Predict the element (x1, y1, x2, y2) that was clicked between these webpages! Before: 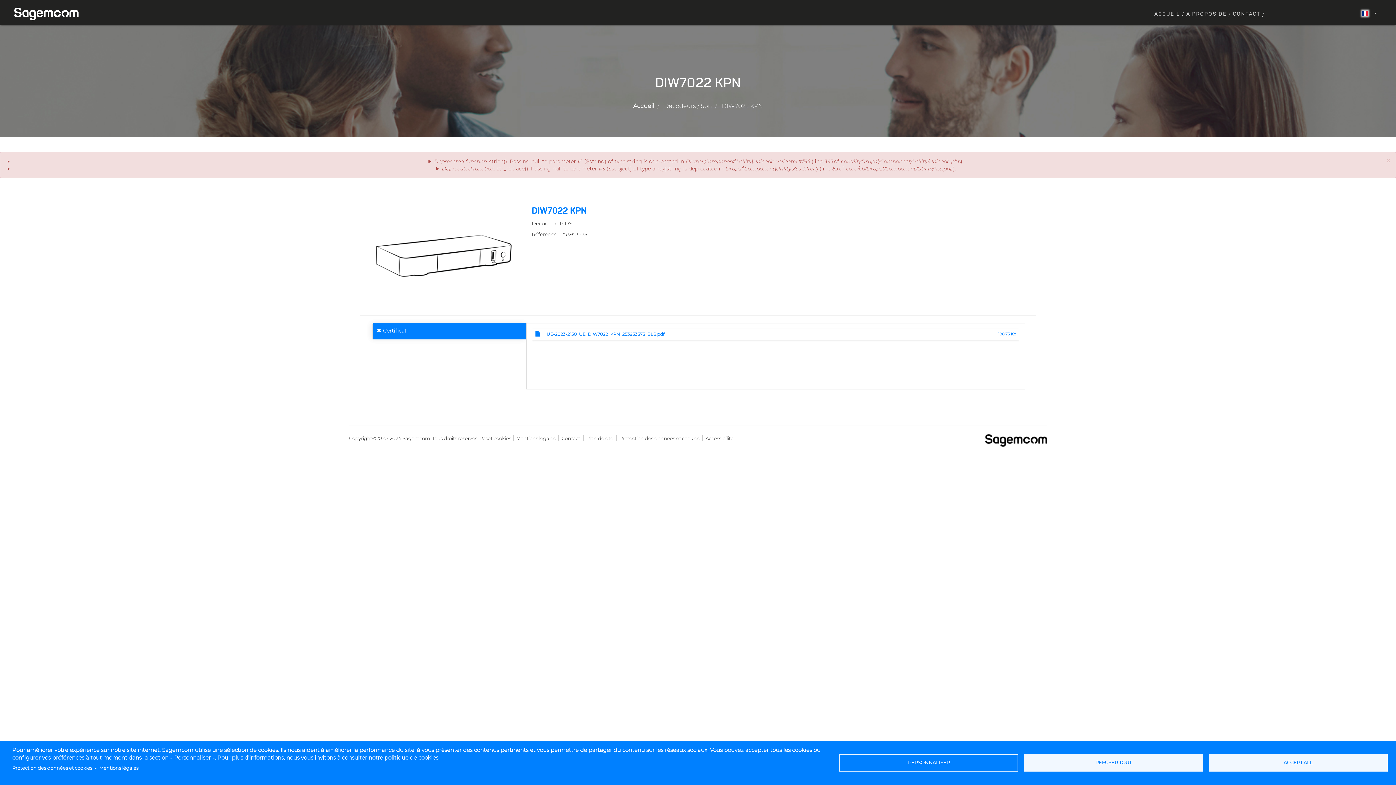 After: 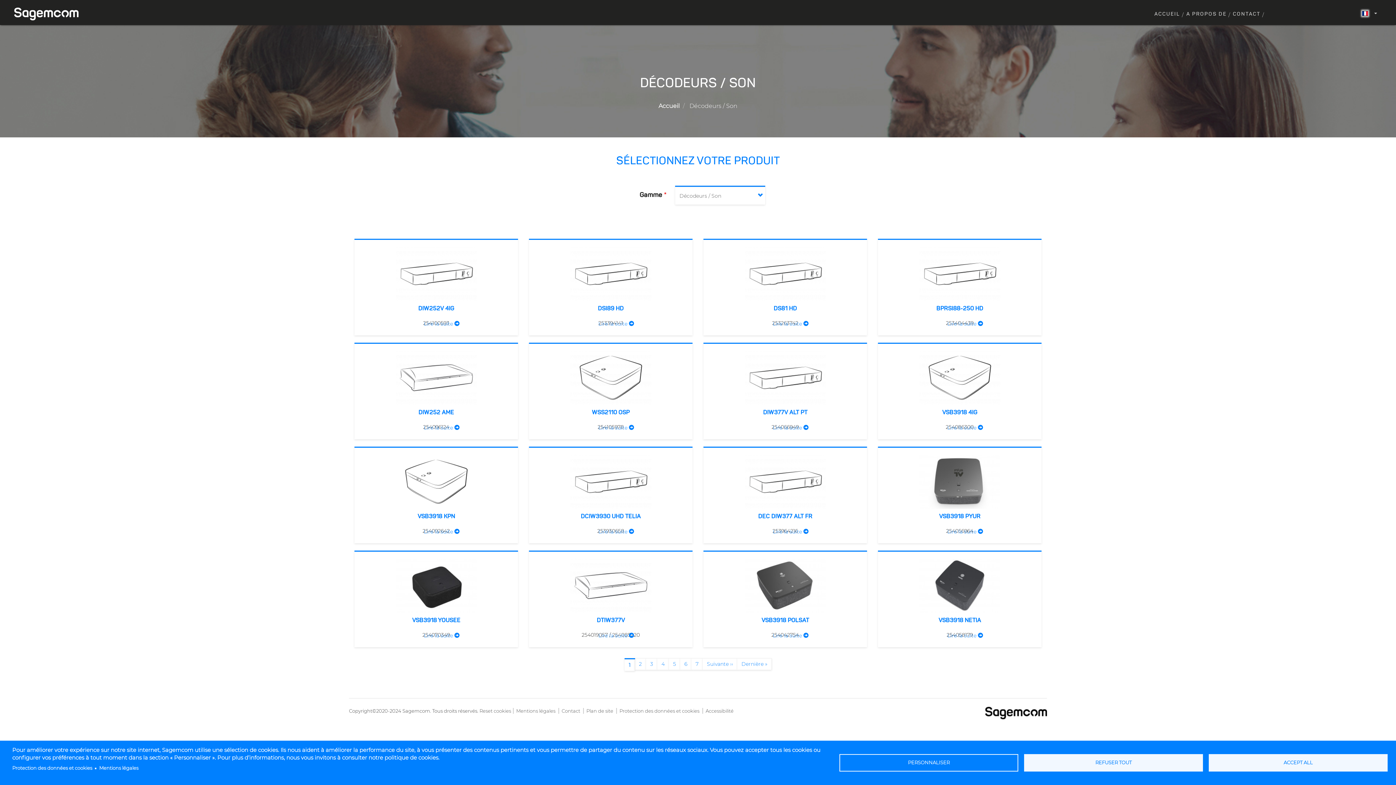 Action: label: Décodeurs / Son bbox: (664, 102, 712, 109)